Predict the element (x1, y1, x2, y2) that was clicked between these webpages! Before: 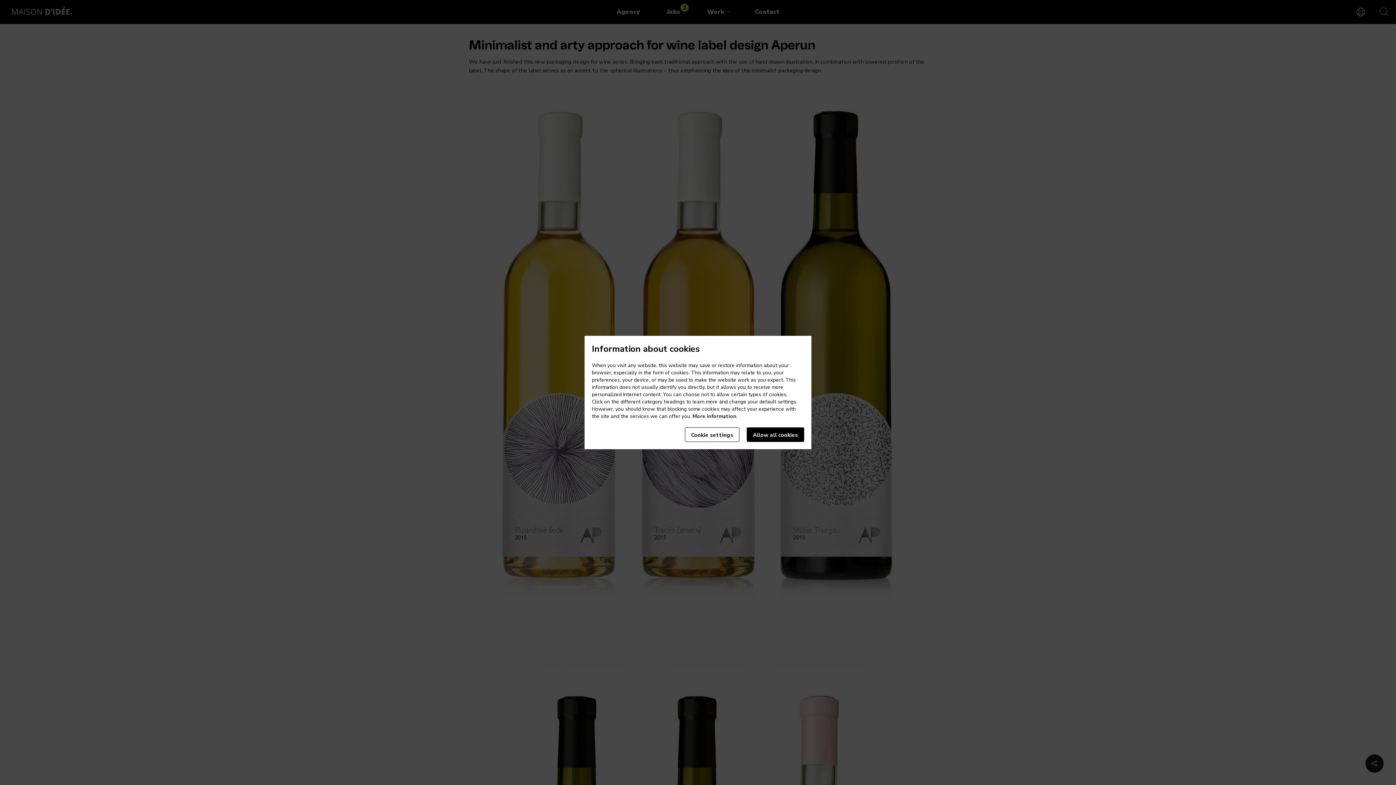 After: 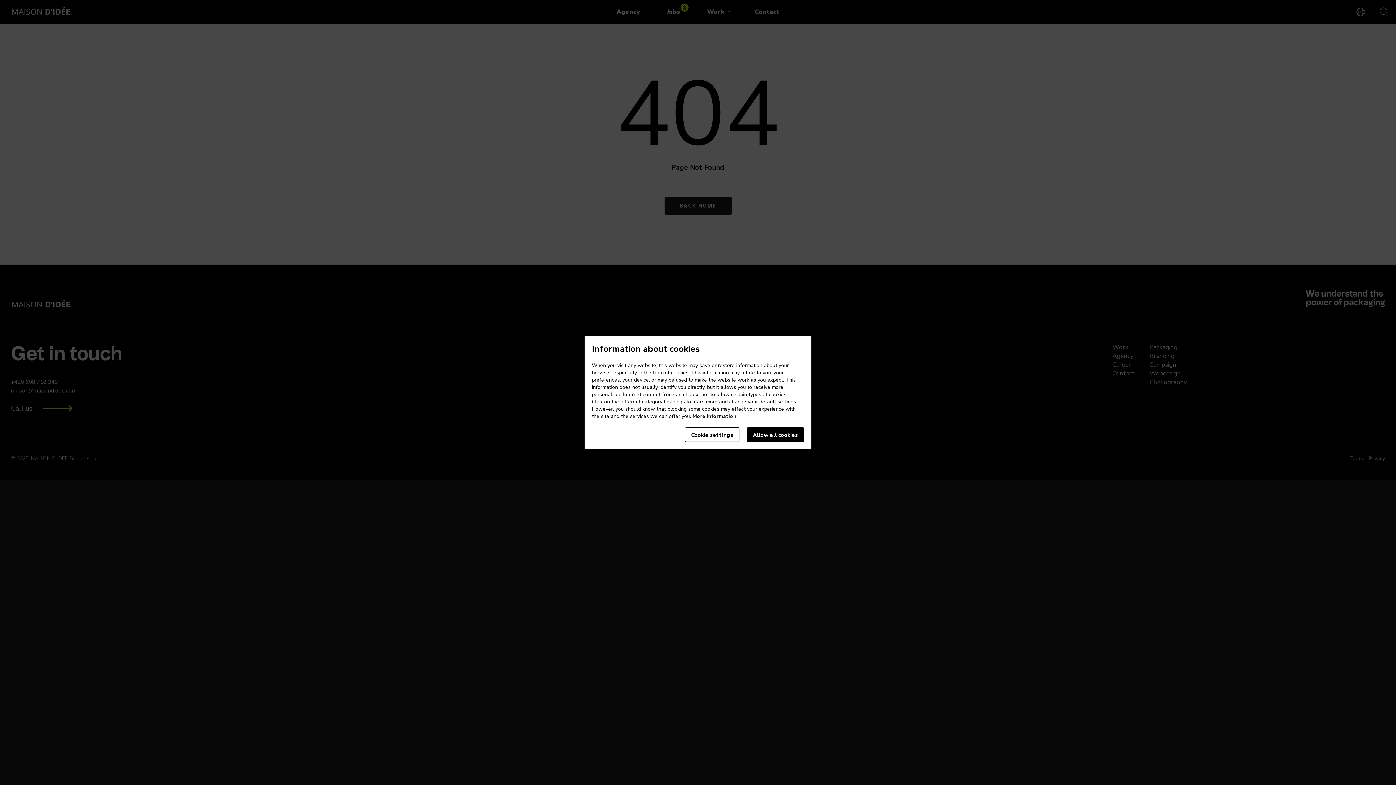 Action: bbox: (692, 413, 736, 420) label: More information